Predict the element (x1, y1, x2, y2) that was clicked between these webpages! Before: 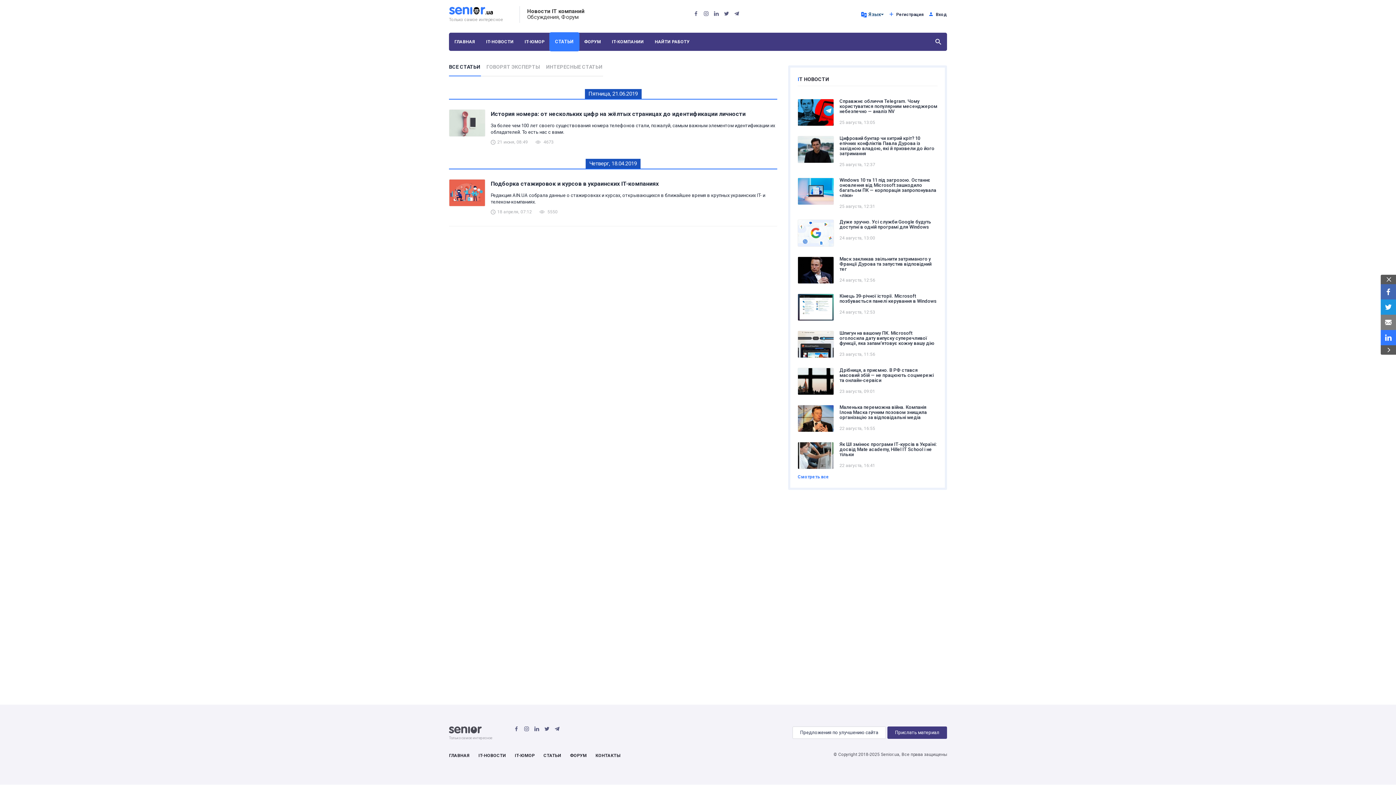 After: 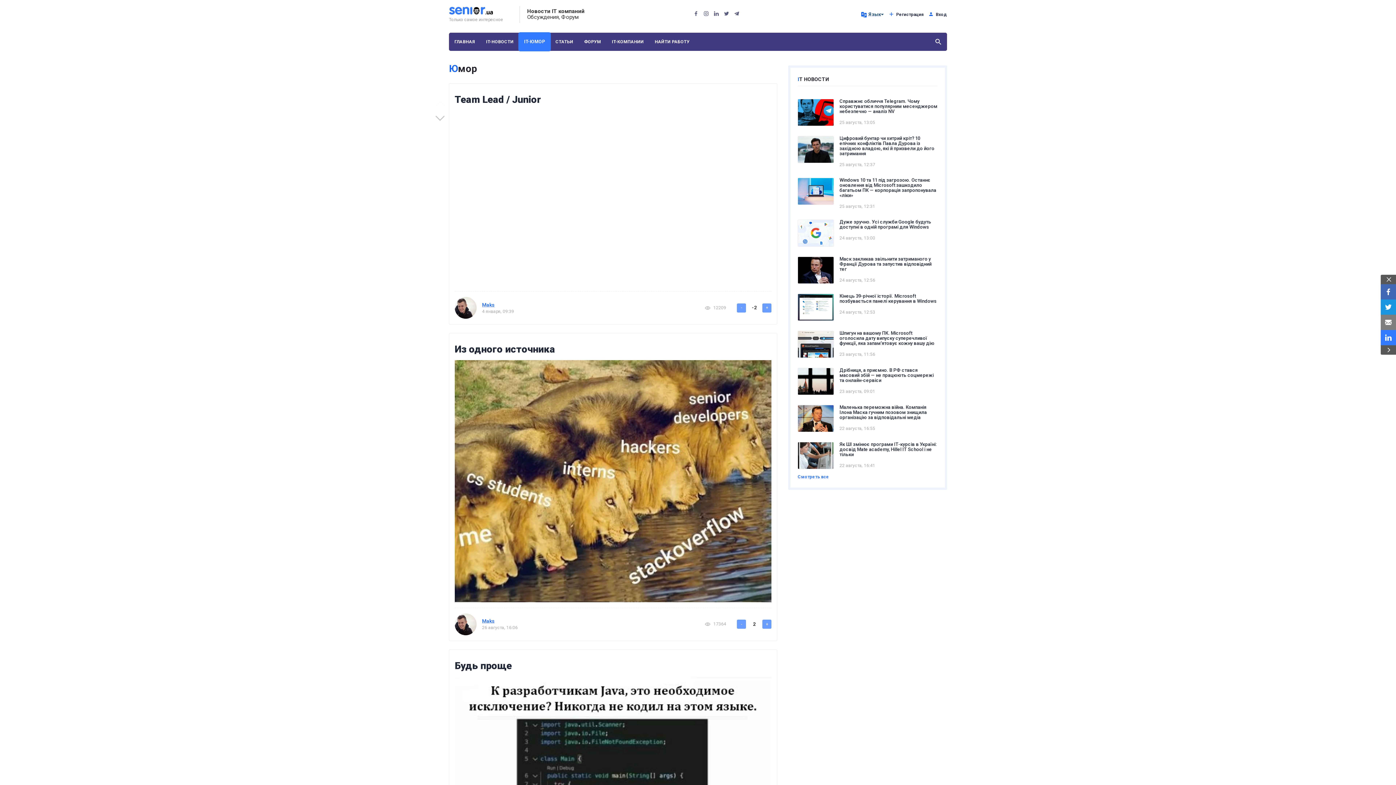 Action: label: IT-ЮМОР bbox: (514, 753, 534, 758)